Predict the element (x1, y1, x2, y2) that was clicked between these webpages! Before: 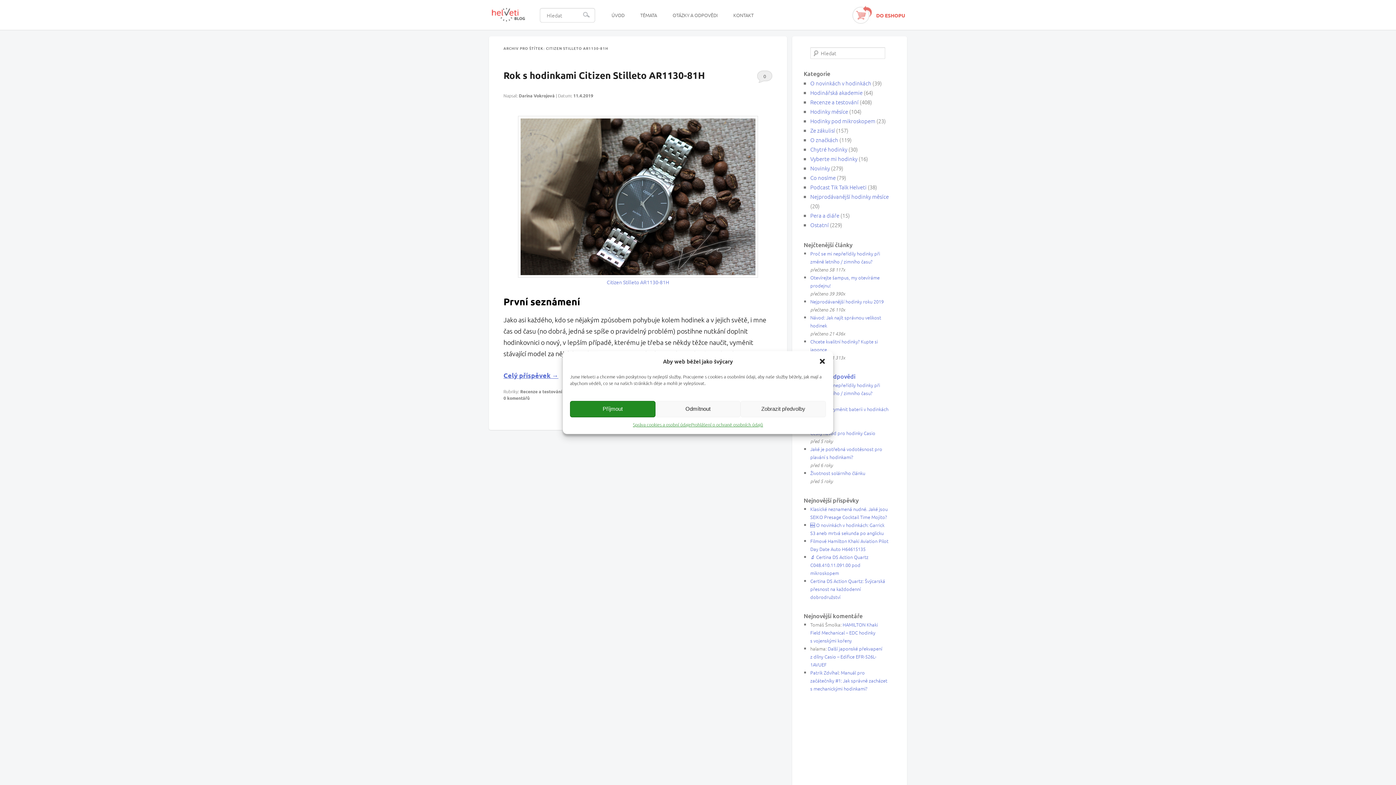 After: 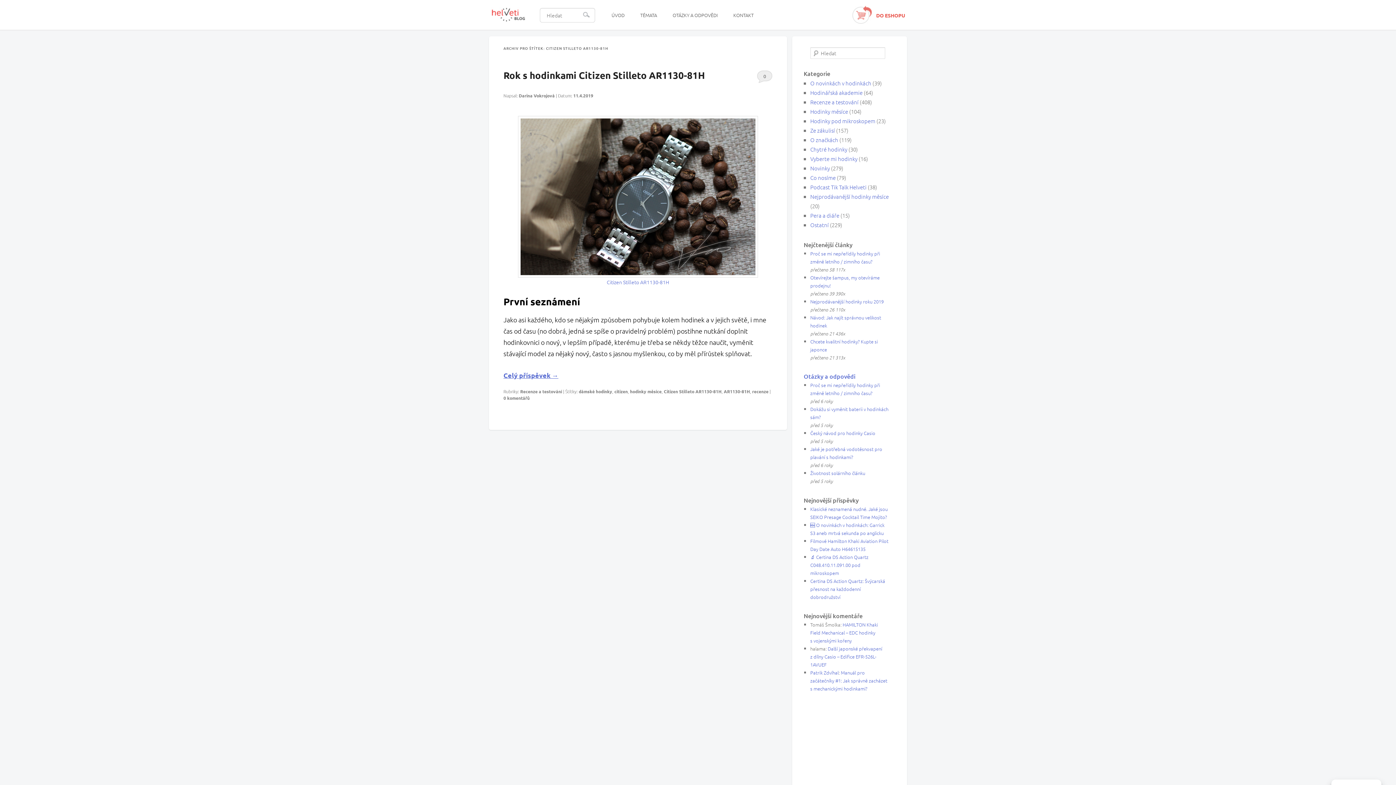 Action: bbox: (818, 357, 826, 365) label: Zavřít dialog